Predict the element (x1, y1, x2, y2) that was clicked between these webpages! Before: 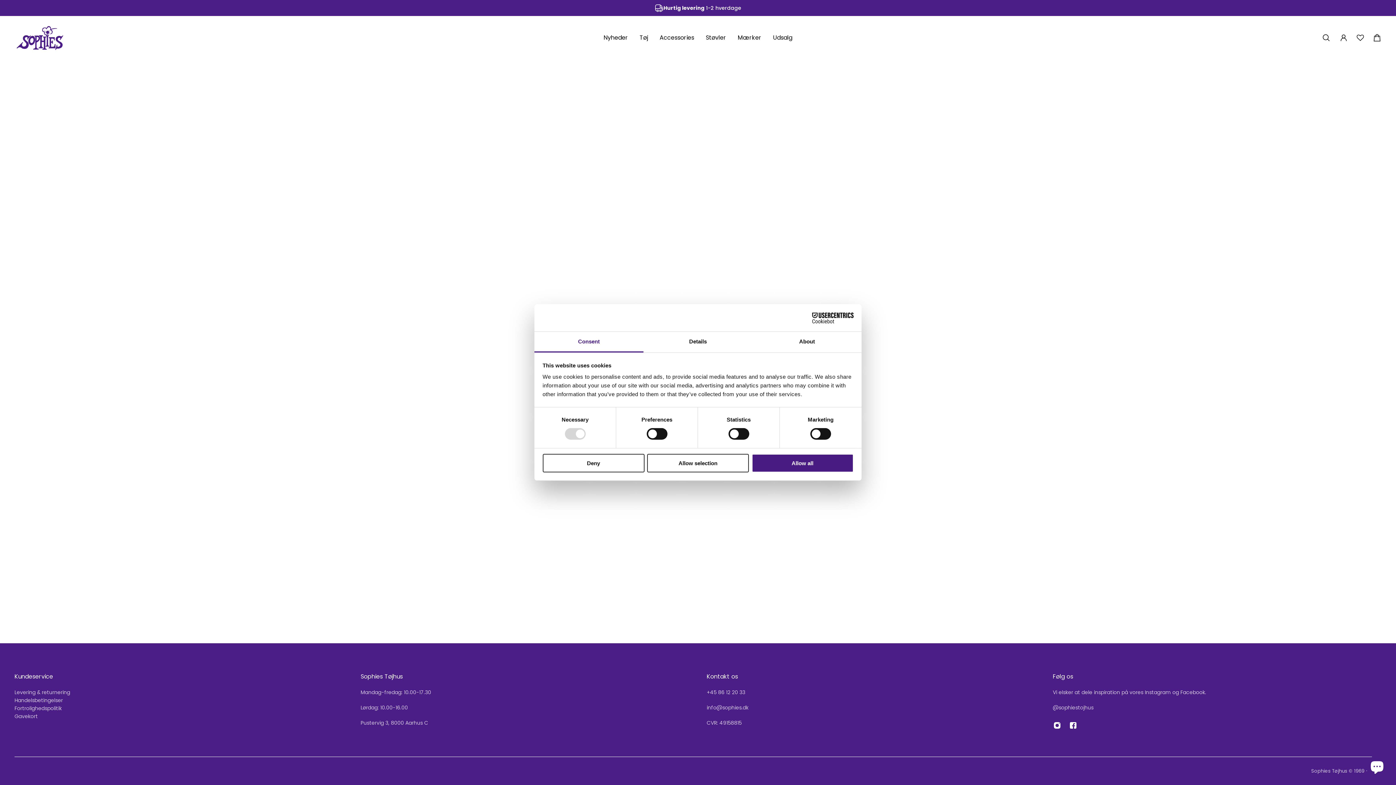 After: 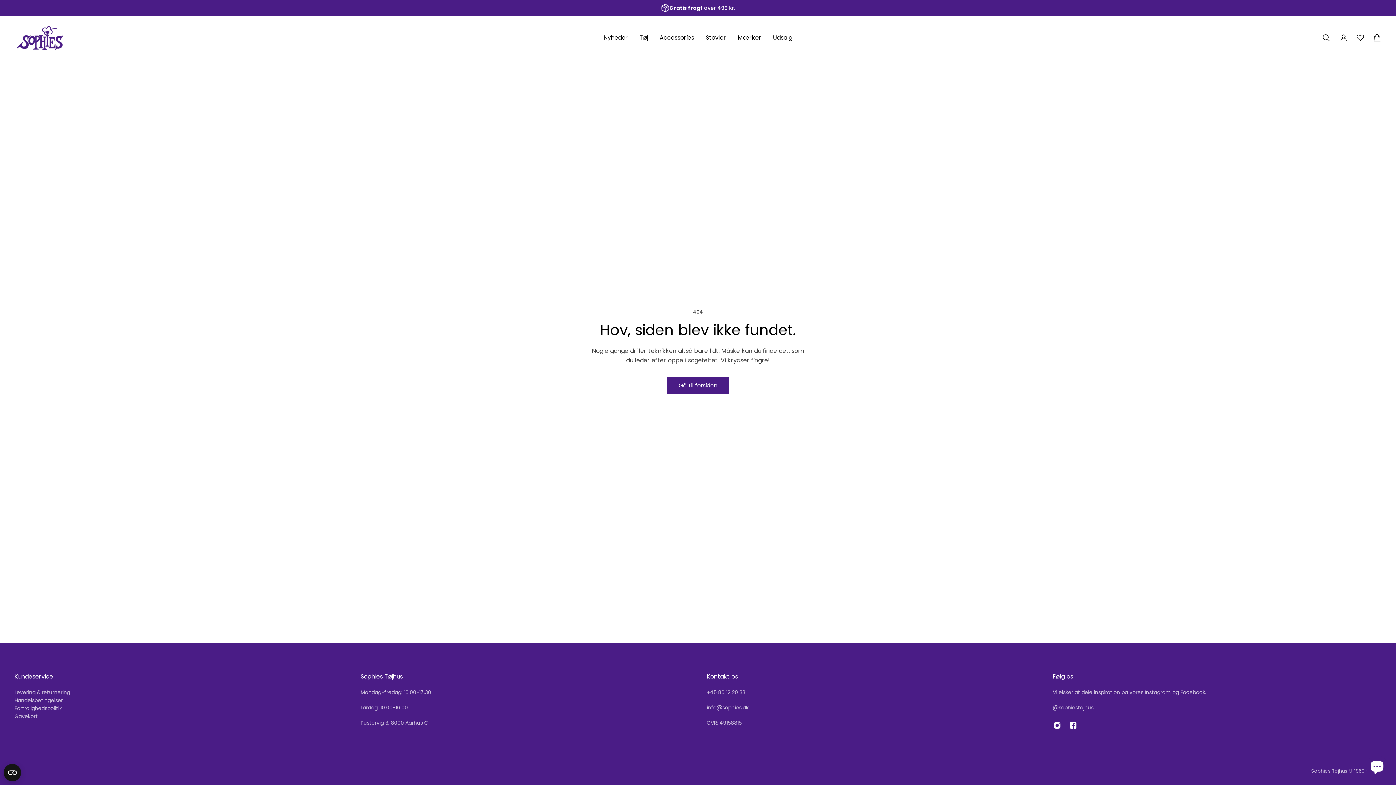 Action: bbox: (751, 454, 853, 472) label: Allow all